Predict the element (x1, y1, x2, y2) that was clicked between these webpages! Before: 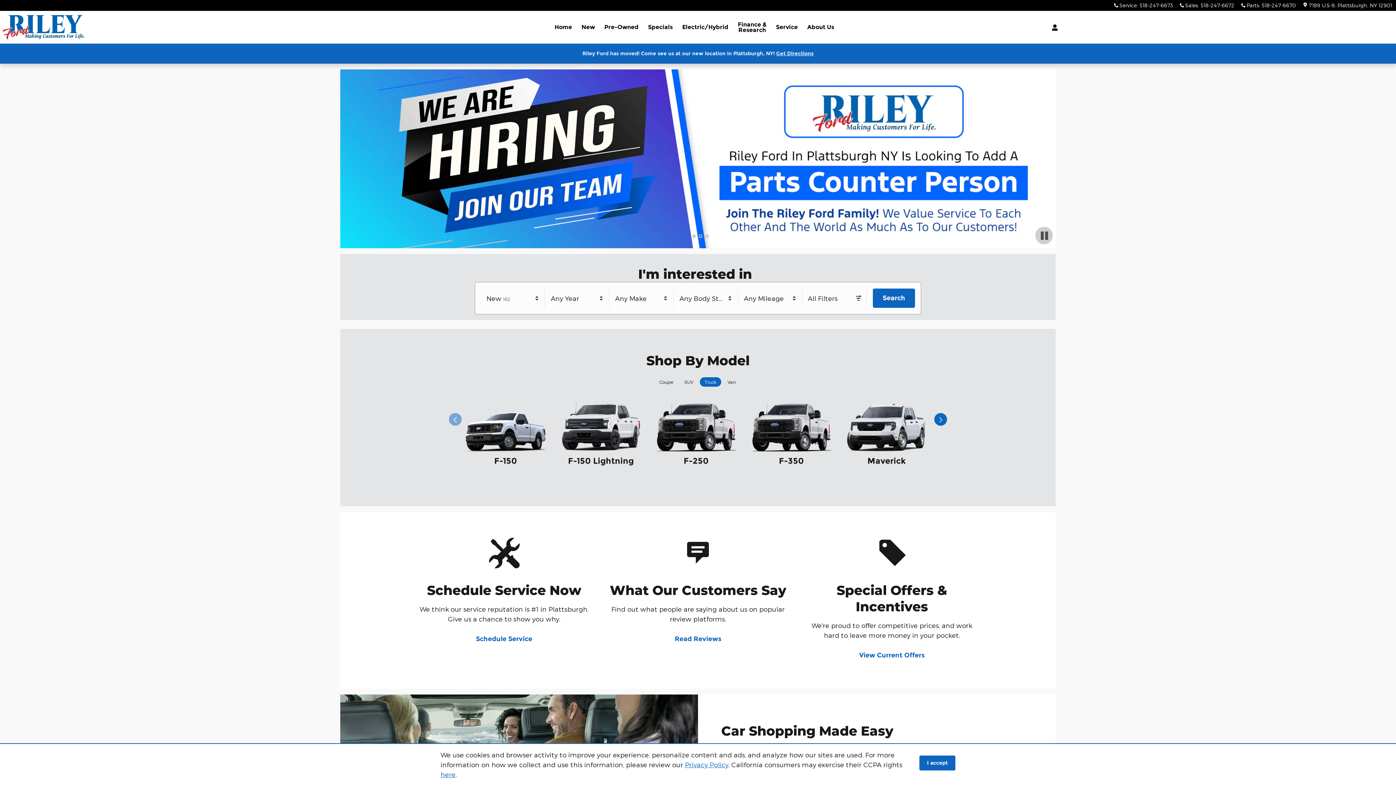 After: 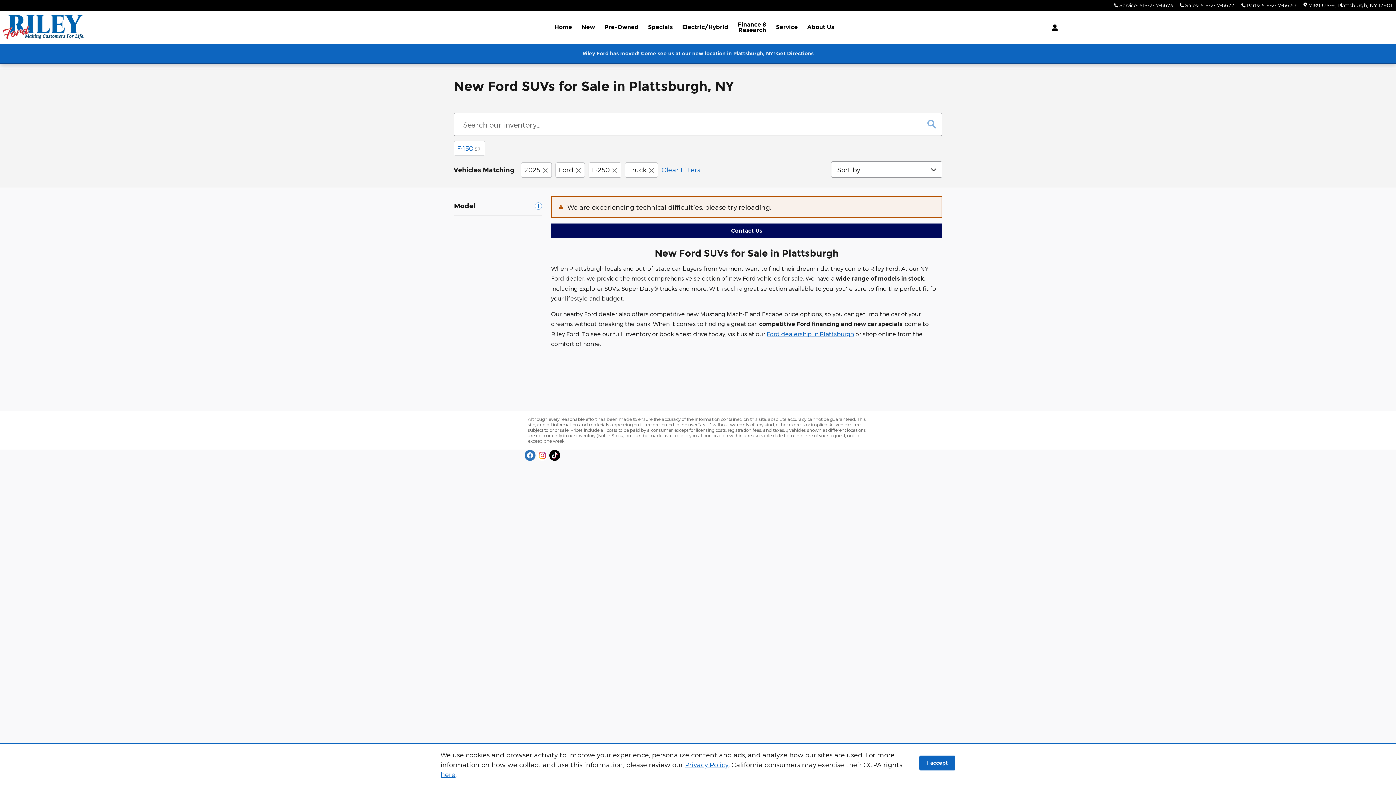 Action: label: F-250 bbox: (657, 456, 734, 466)